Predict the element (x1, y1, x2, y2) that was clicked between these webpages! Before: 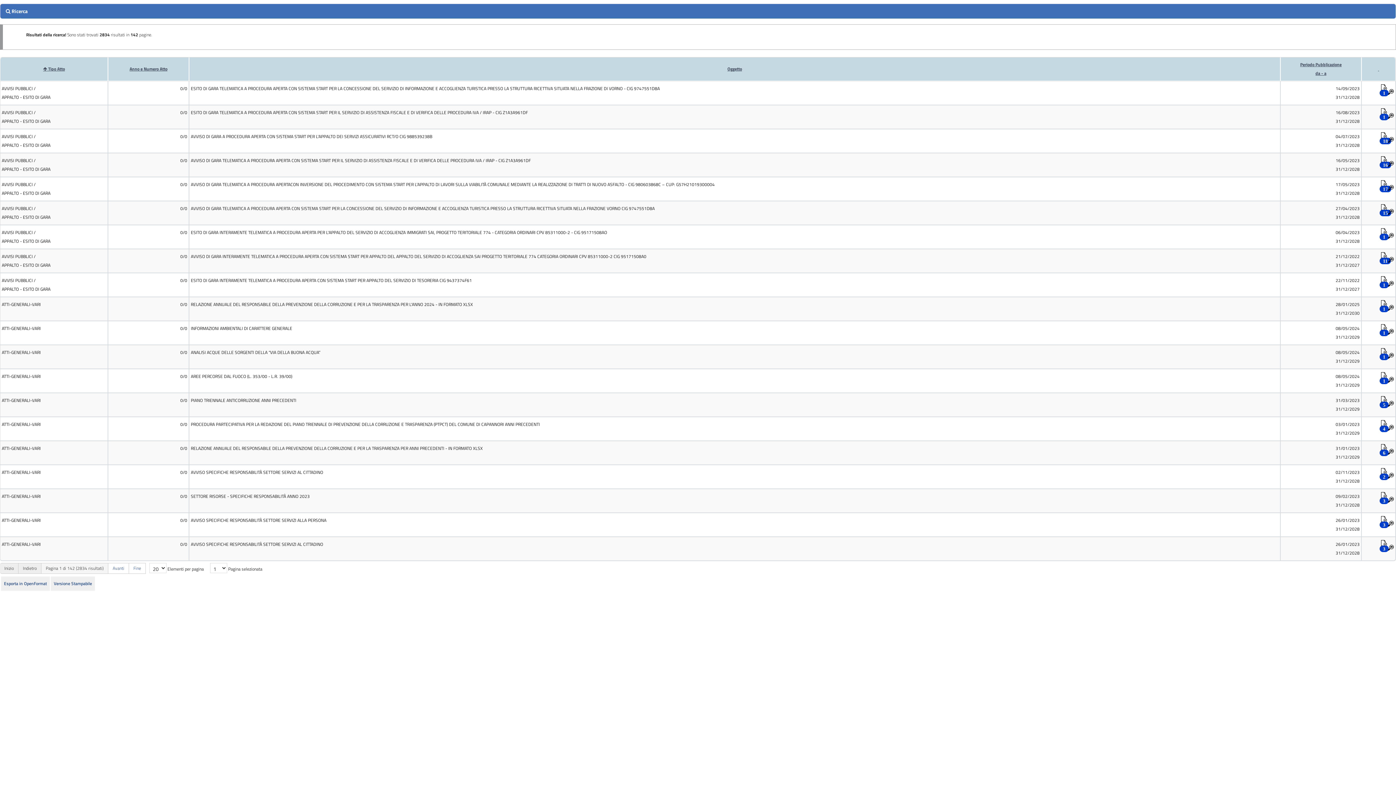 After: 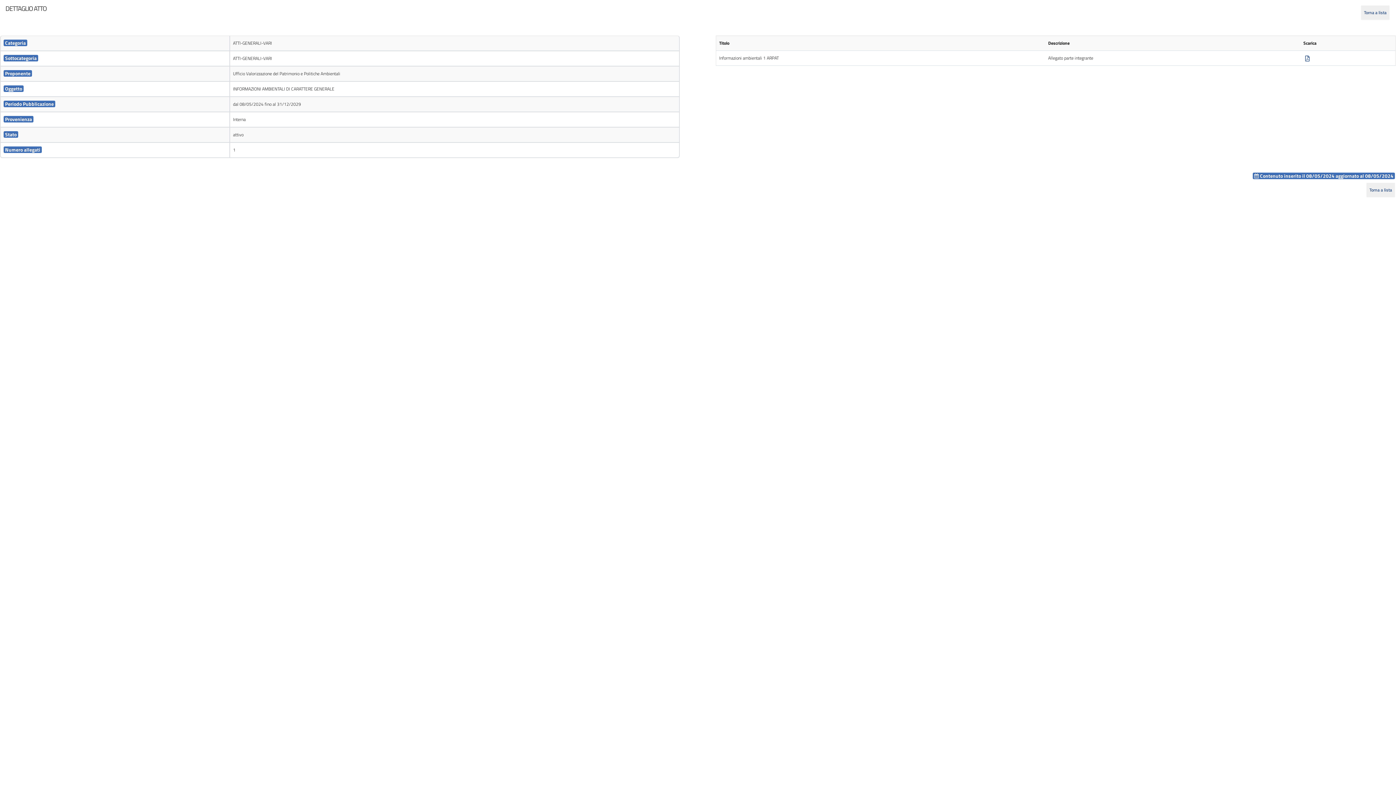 Action: label: 1 bbox: (1381, 324, 1387, 336)